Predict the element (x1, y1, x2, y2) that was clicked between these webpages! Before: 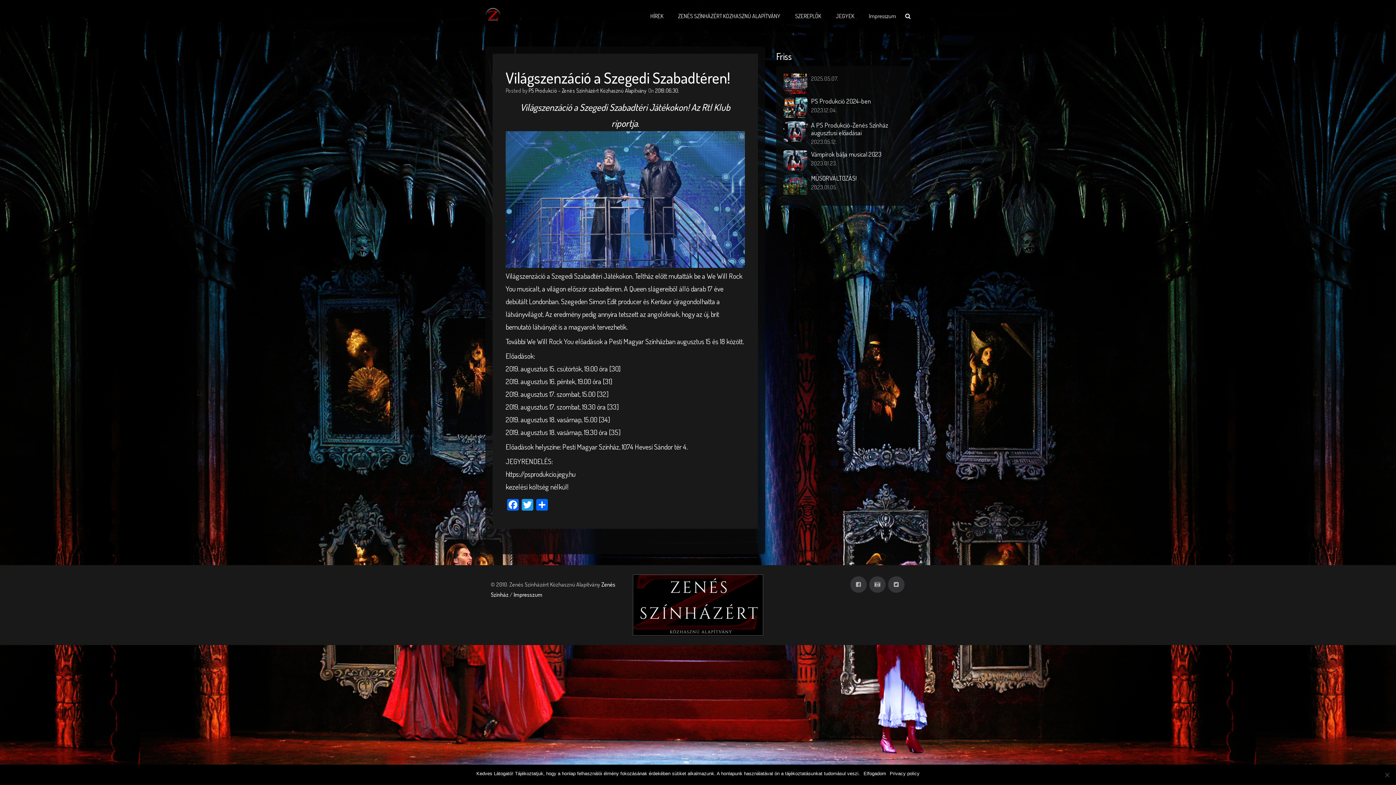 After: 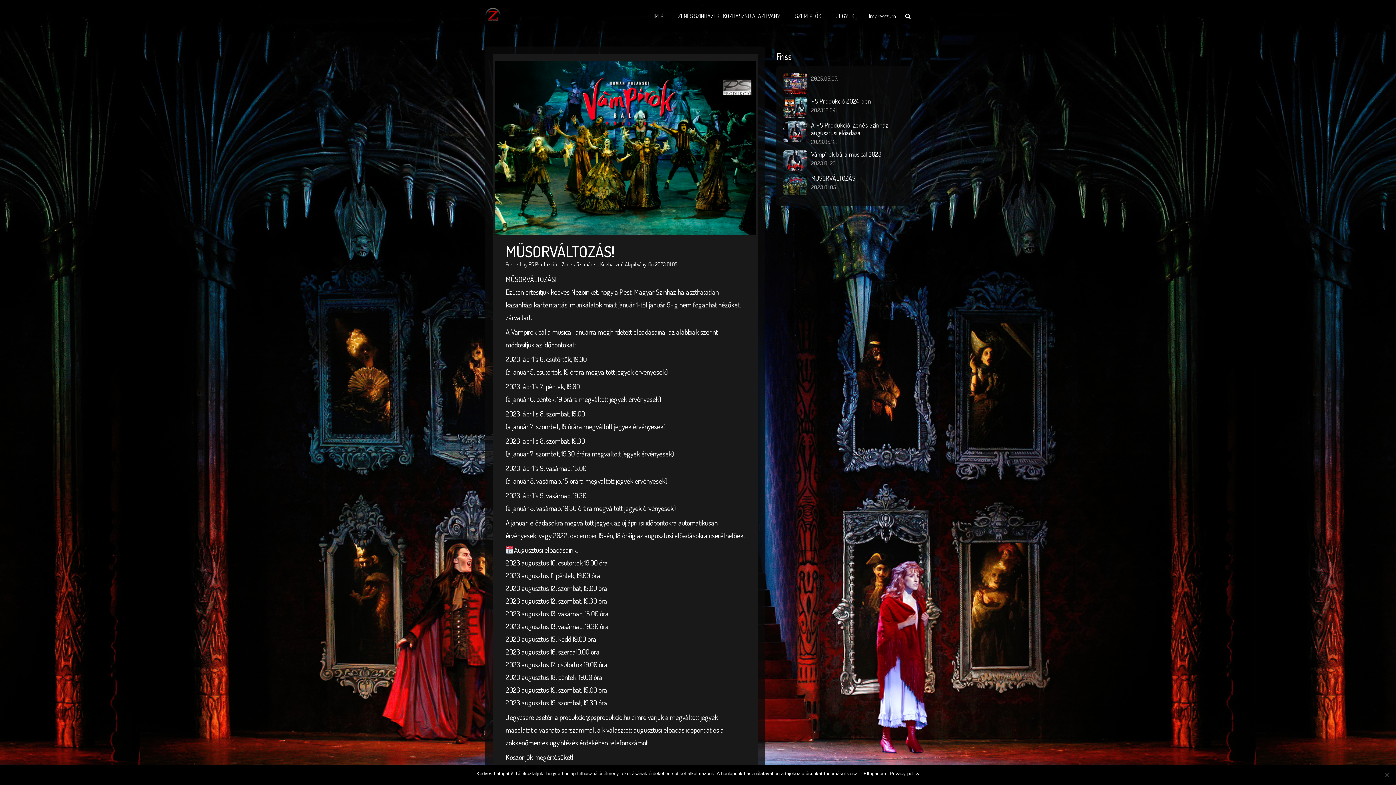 Action: bbox: (811, 174, 856, 182) label: MŰSORVÁLTOZÁS!